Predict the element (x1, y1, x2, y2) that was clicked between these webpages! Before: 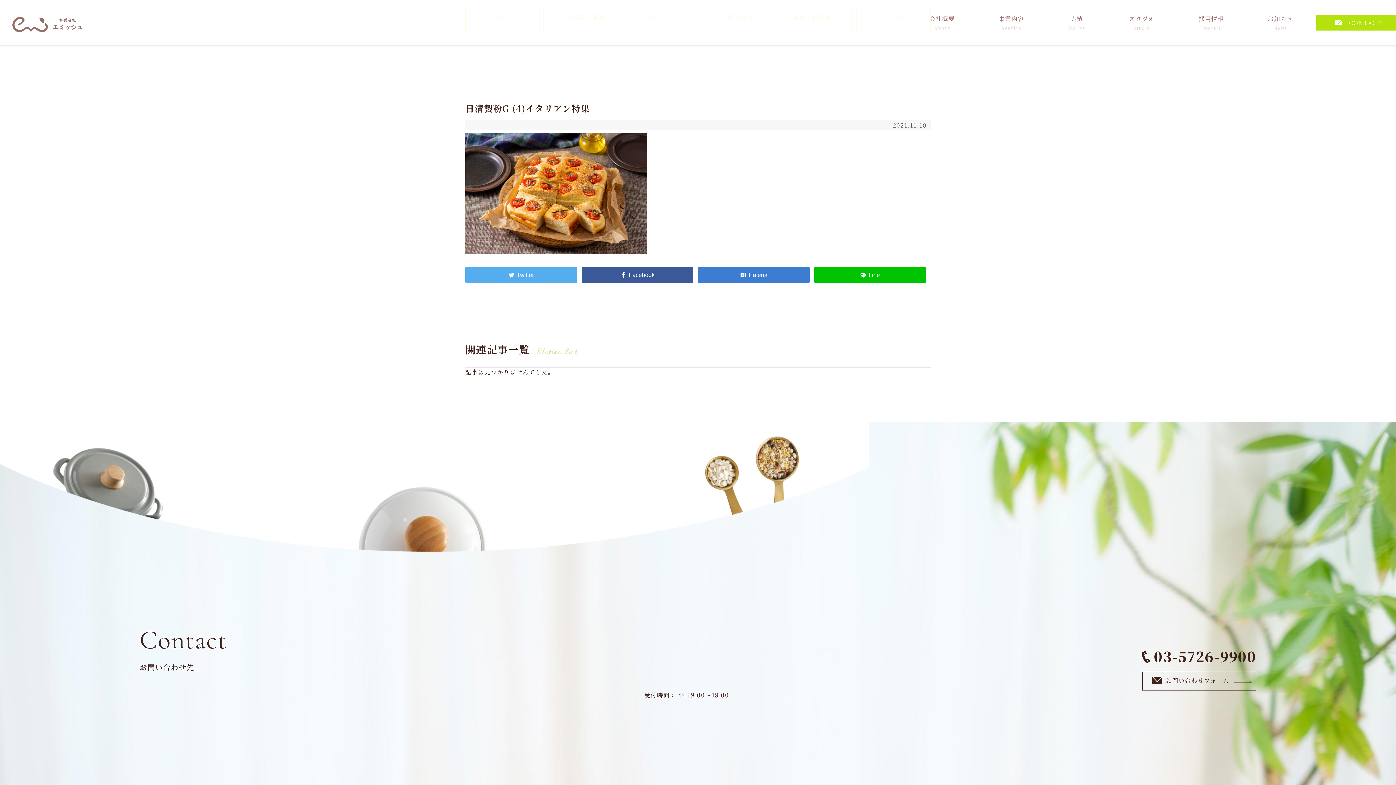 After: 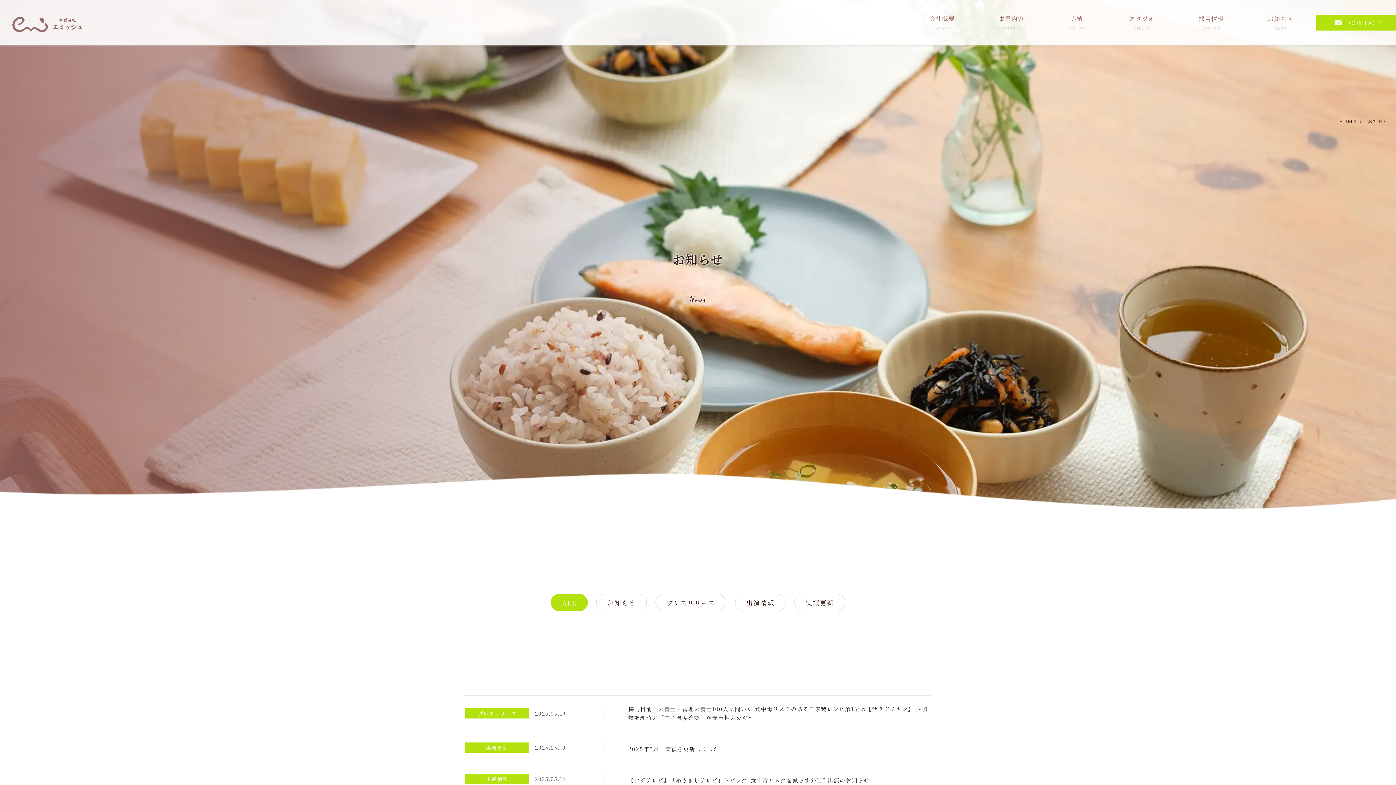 Action: label: お知らせ
News bbox: (1247, 0, 1314, 45)